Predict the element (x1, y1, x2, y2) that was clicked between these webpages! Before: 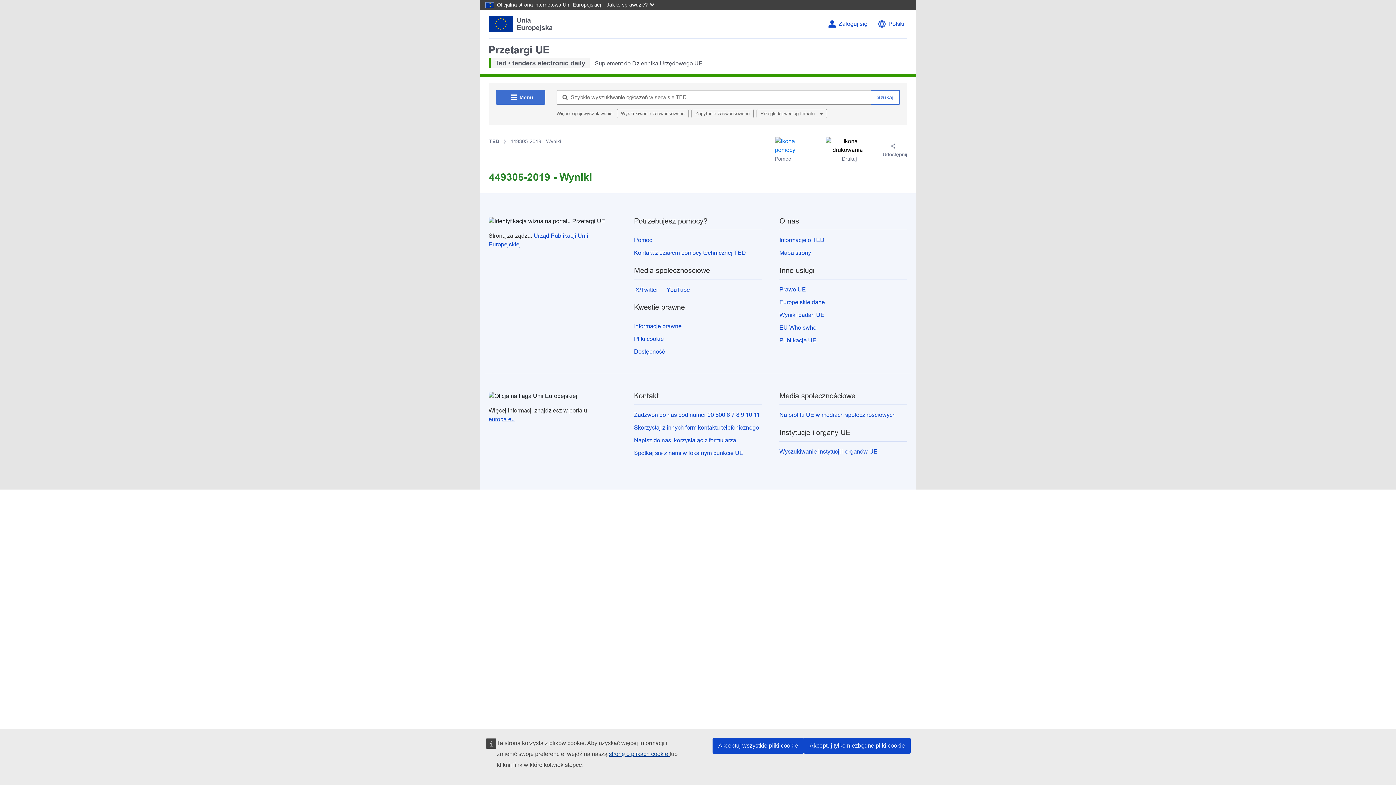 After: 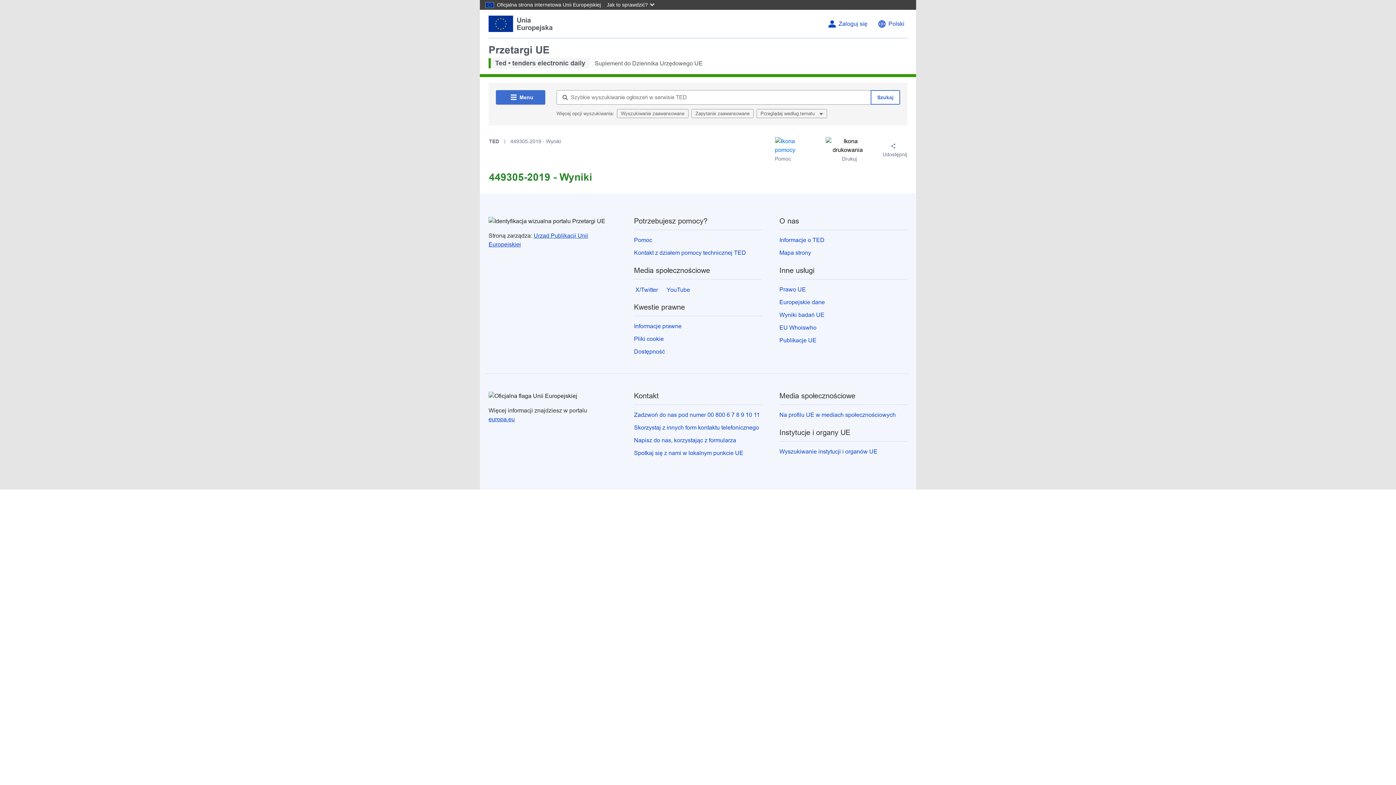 Action: label: Akceptuj tylko niezbędne pliki cookie bbox: (804, 738, 910, 754)